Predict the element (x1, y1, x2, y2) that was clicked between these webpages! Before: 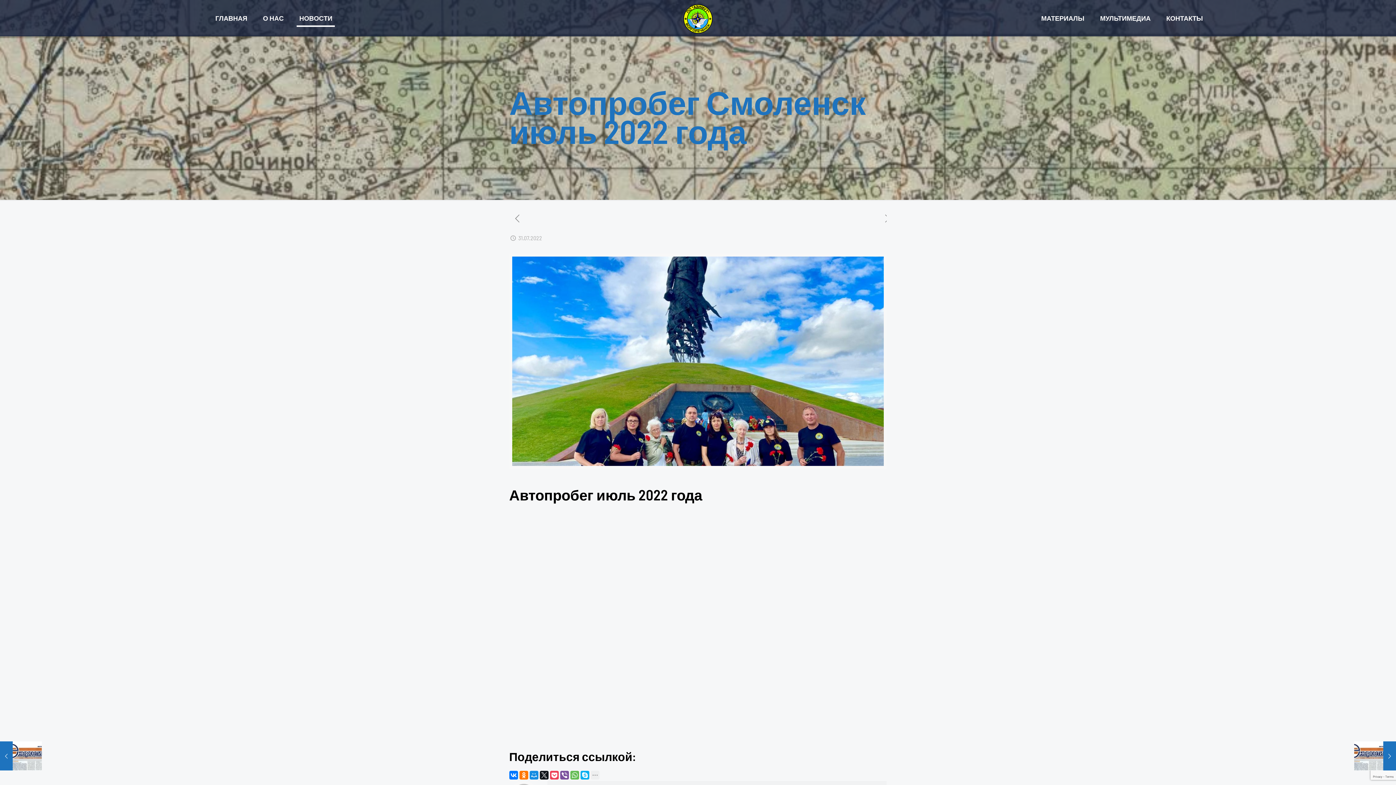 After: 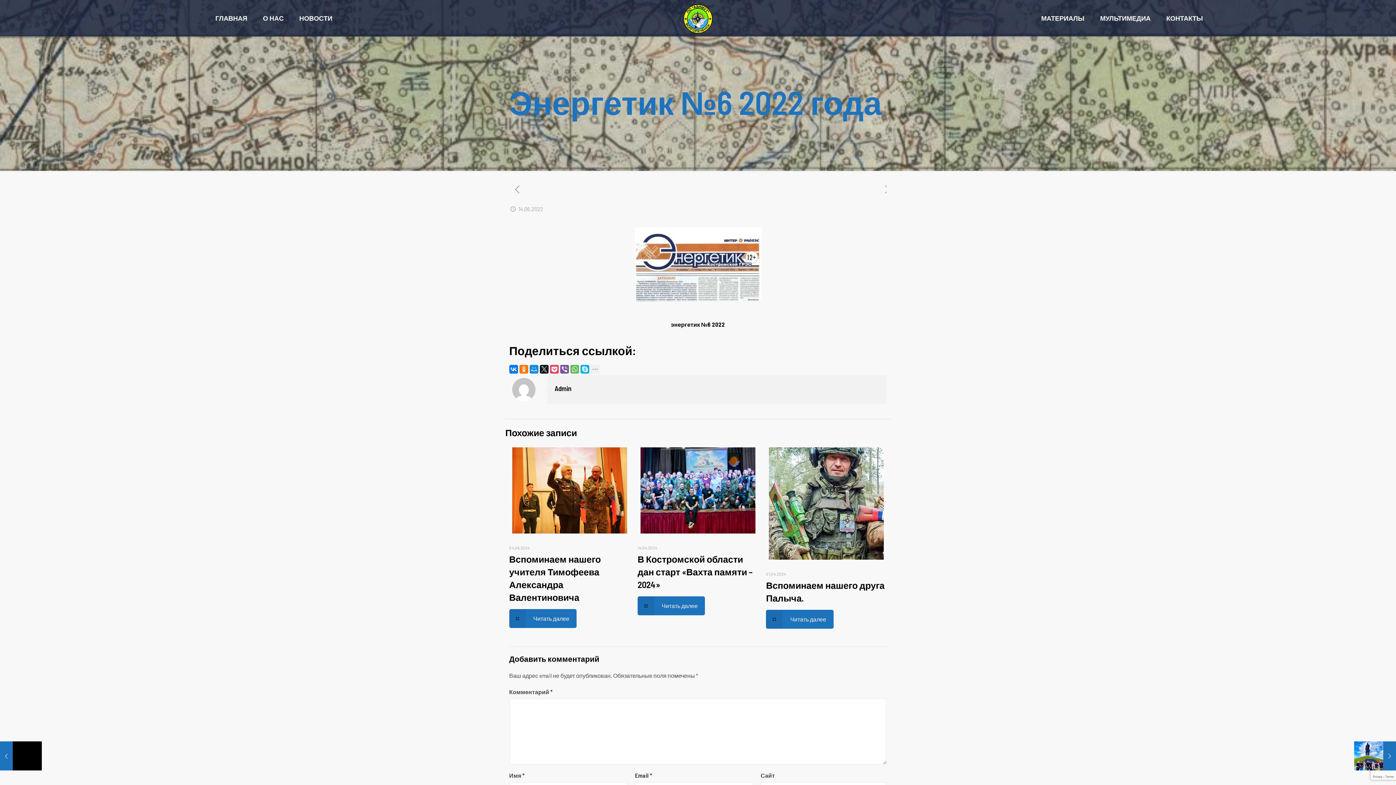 Action: bbox: (509, 210, 516, 221)